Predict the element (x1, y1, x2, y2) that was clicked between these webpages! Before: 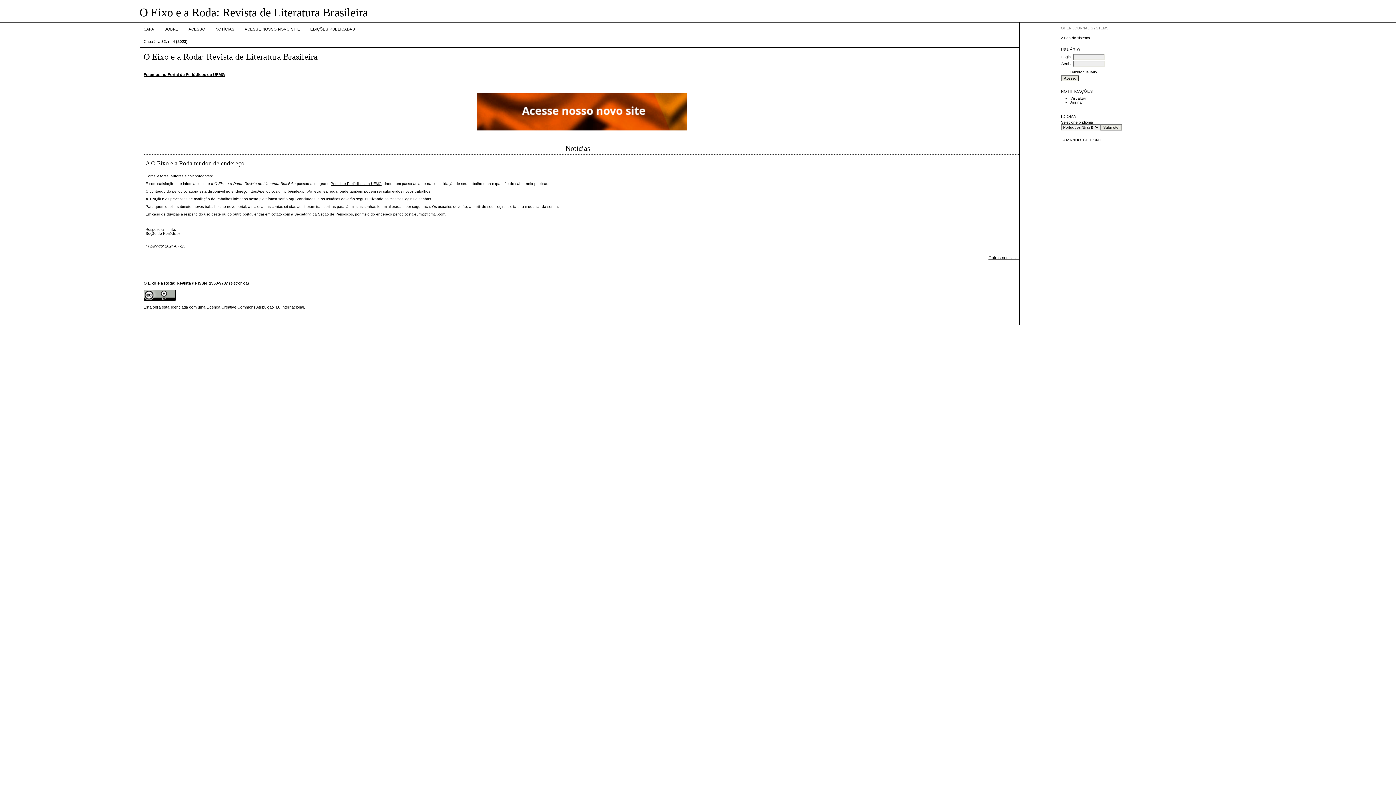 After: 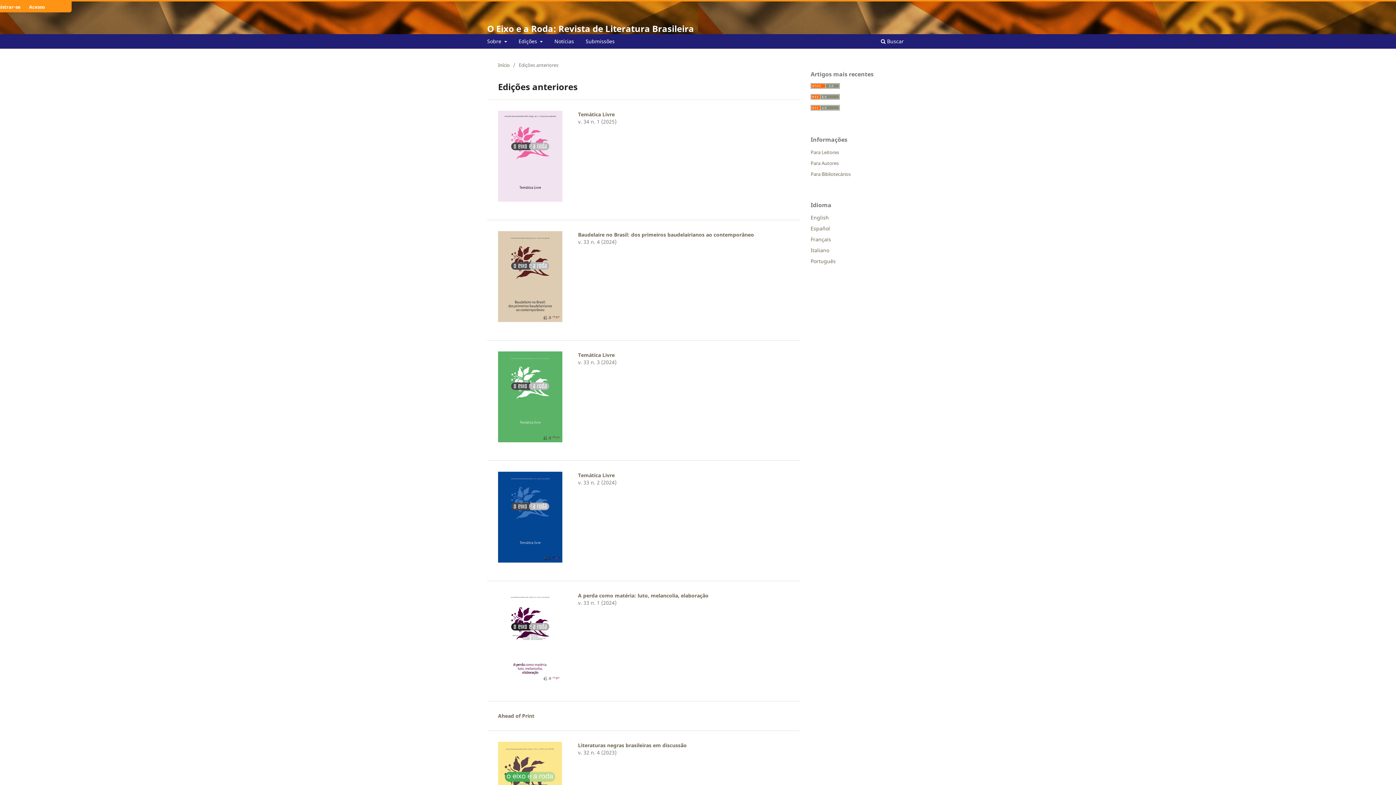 Action: label: EDIÇÕES PUBLICADAS bbox: (310, 27, 355, 31)